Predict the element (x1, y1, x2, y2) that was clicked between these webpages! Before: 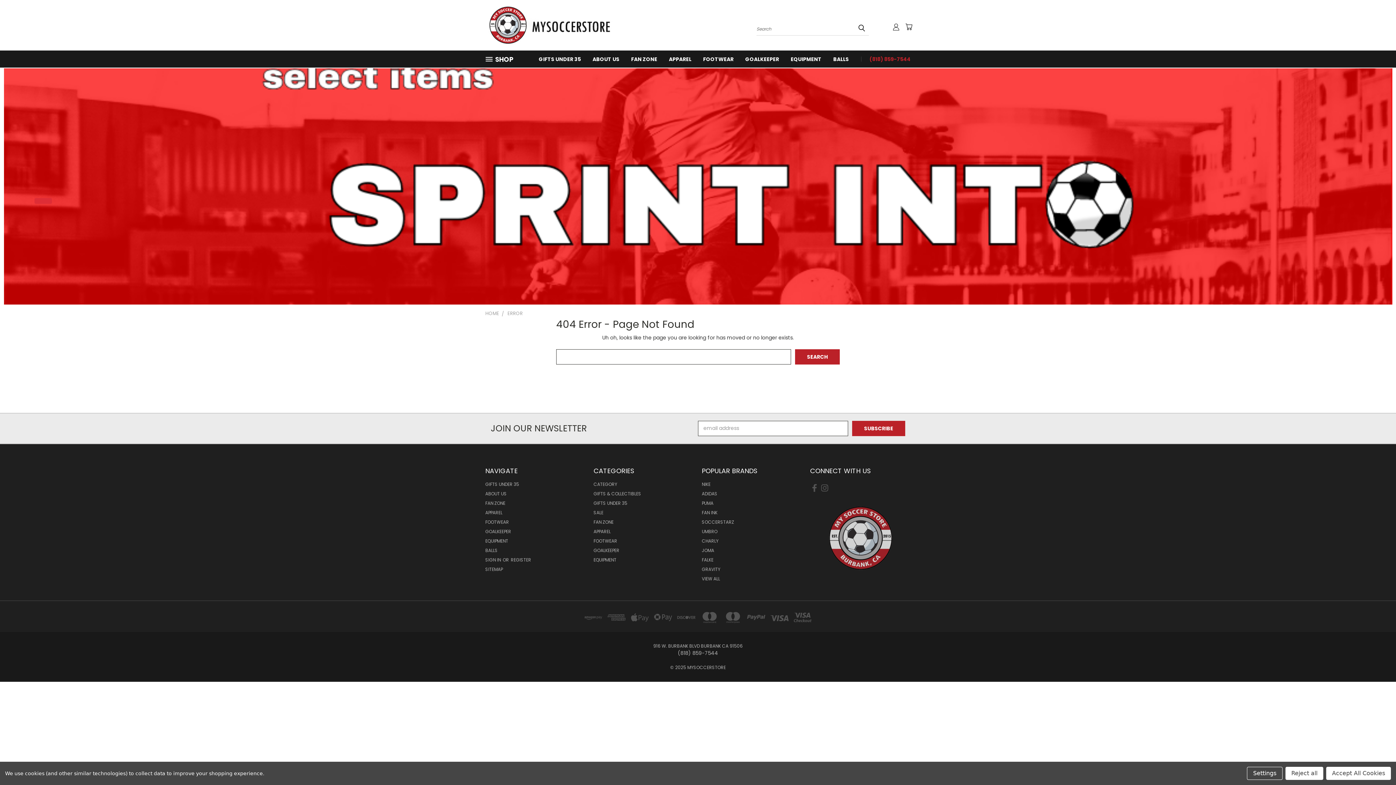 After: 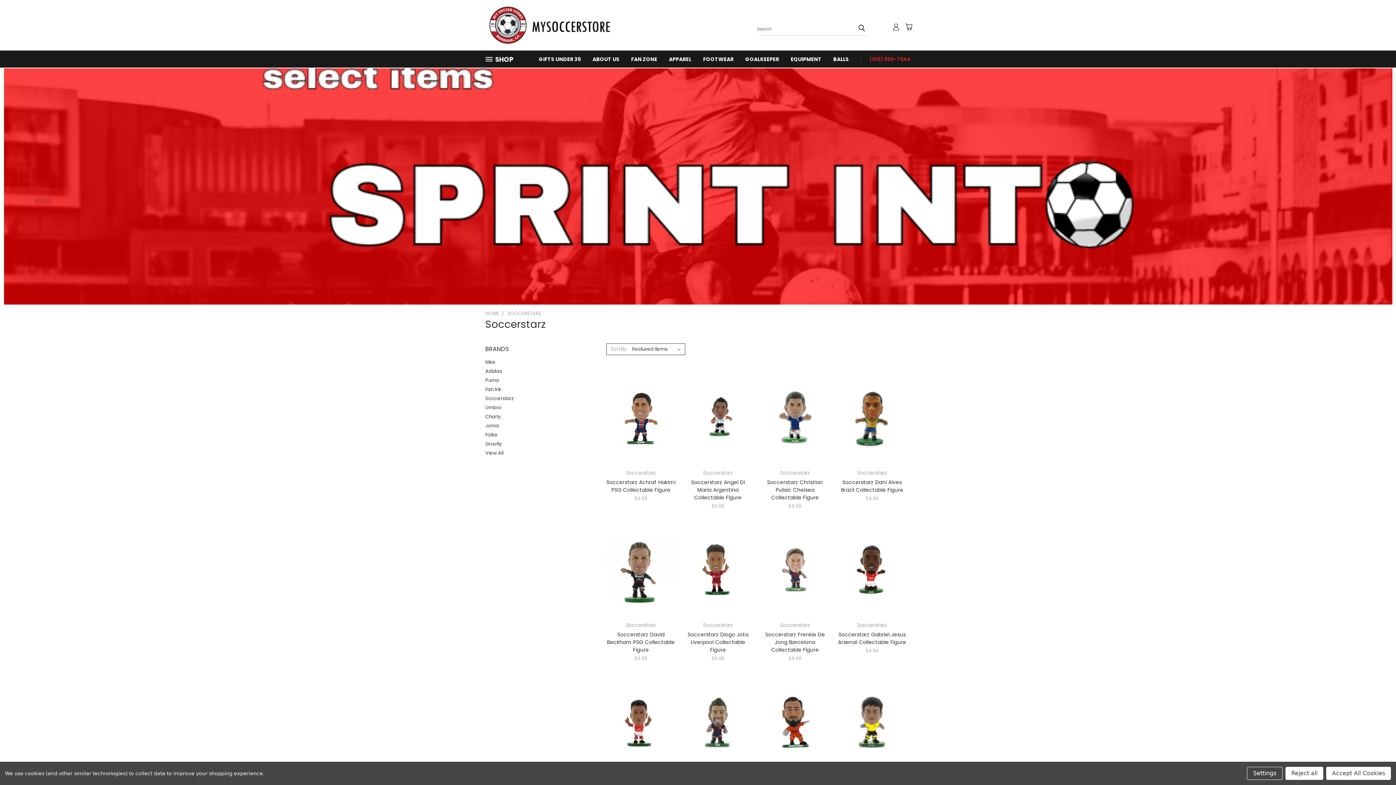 Action: bbox: (702, 519, 734, 528) label: SOCCERSTARZ